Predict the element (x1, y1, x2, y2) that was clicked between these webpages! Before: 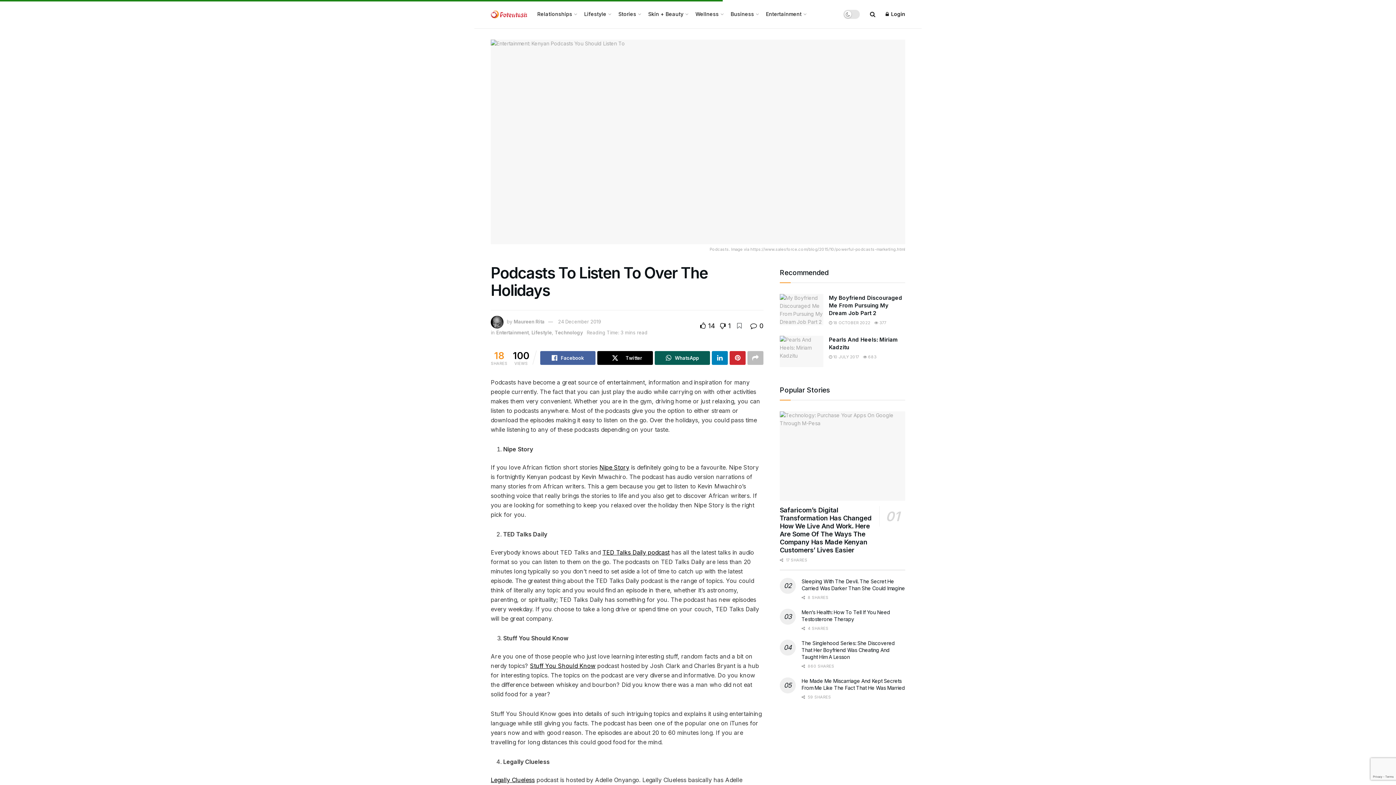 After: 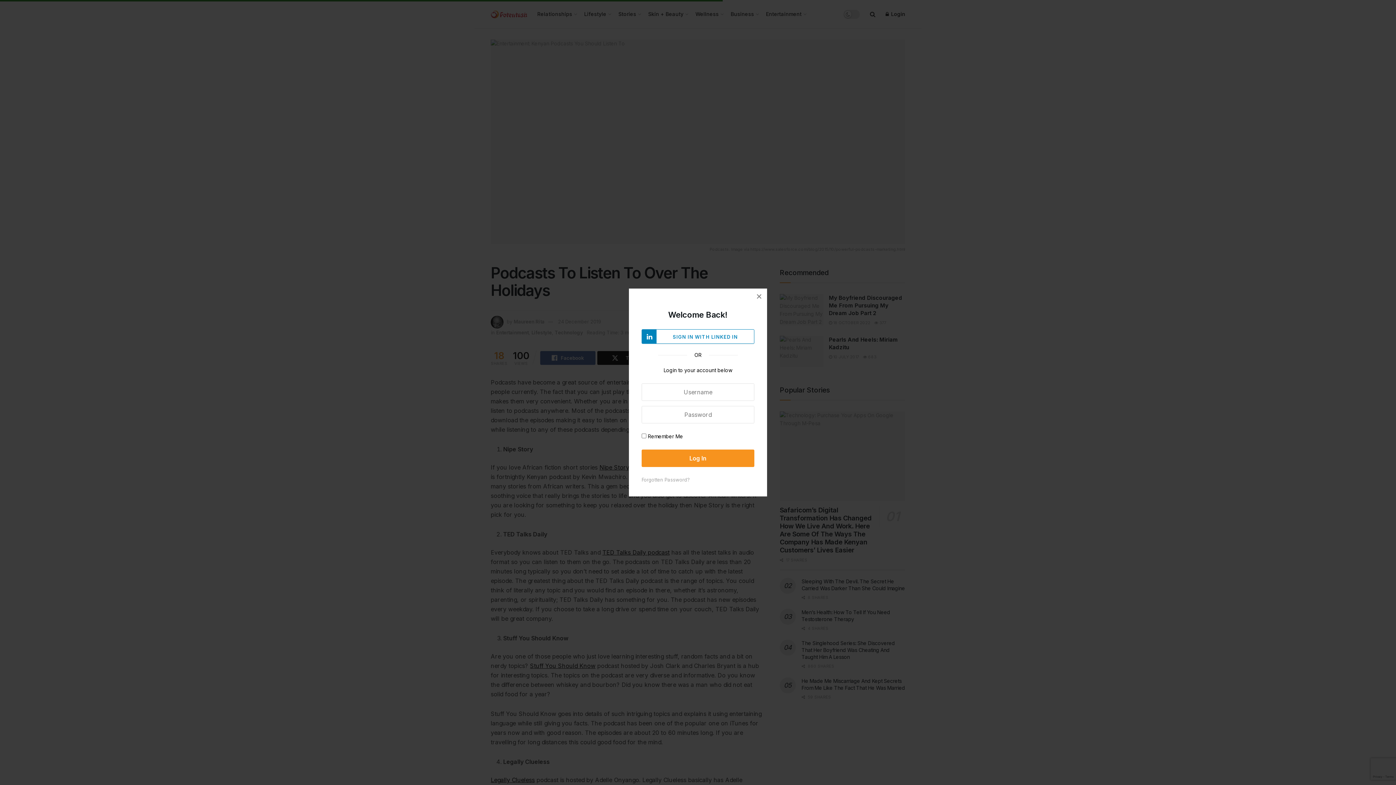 Action: label: Login popup button bbox: (885, 0, 905, 28)